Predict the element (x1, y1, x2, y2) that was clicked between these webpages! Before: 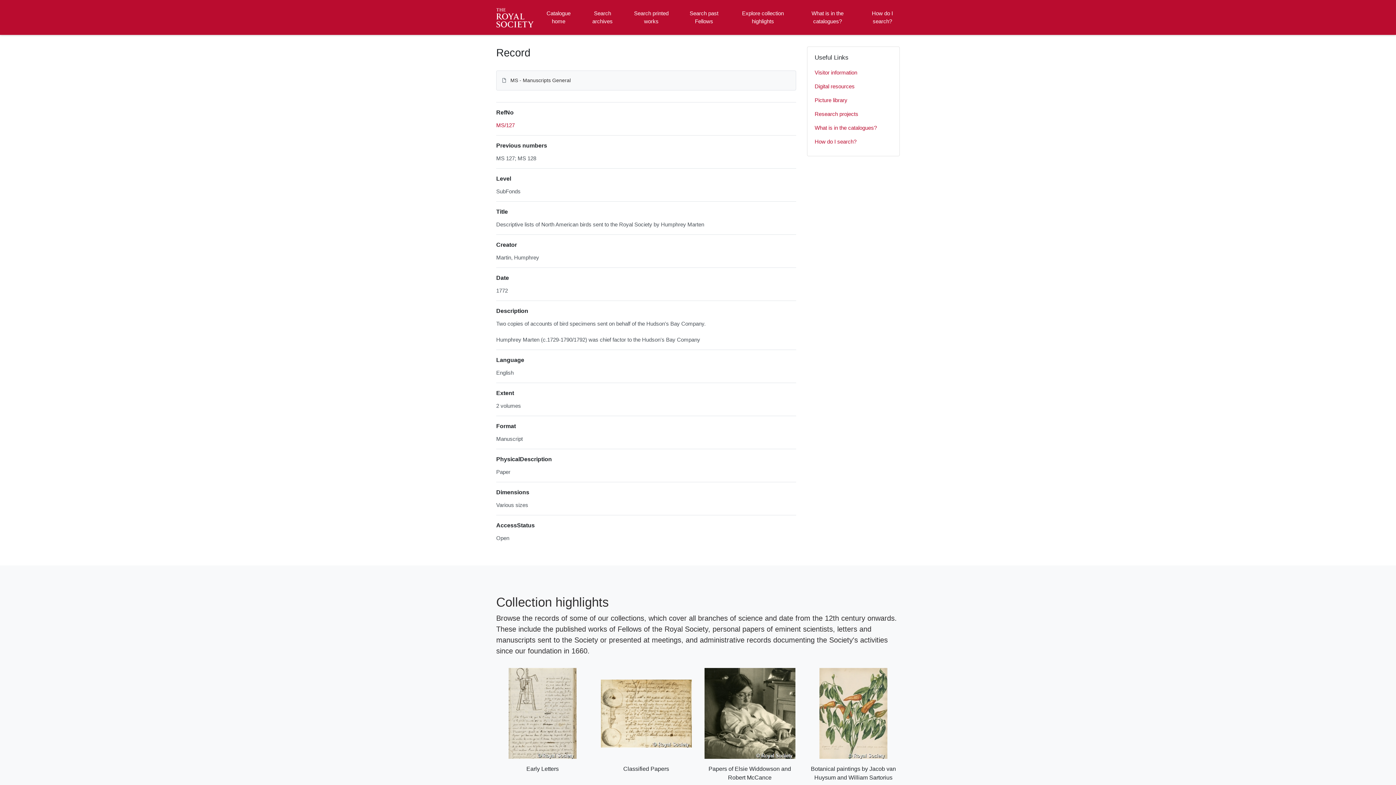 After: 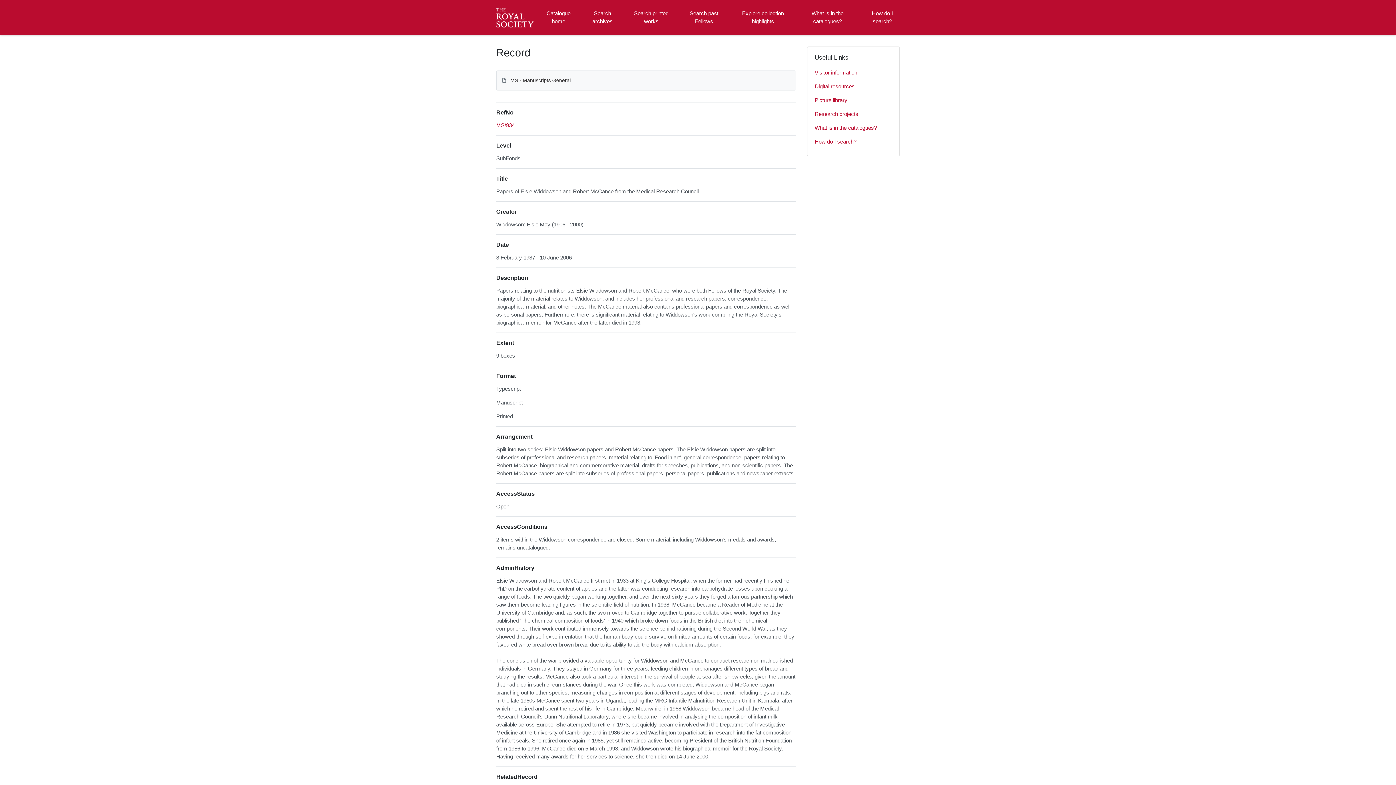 Action: bbox: (703, 668, 796, 782) label: Papers of Elsie Widdowson and Robert McCance